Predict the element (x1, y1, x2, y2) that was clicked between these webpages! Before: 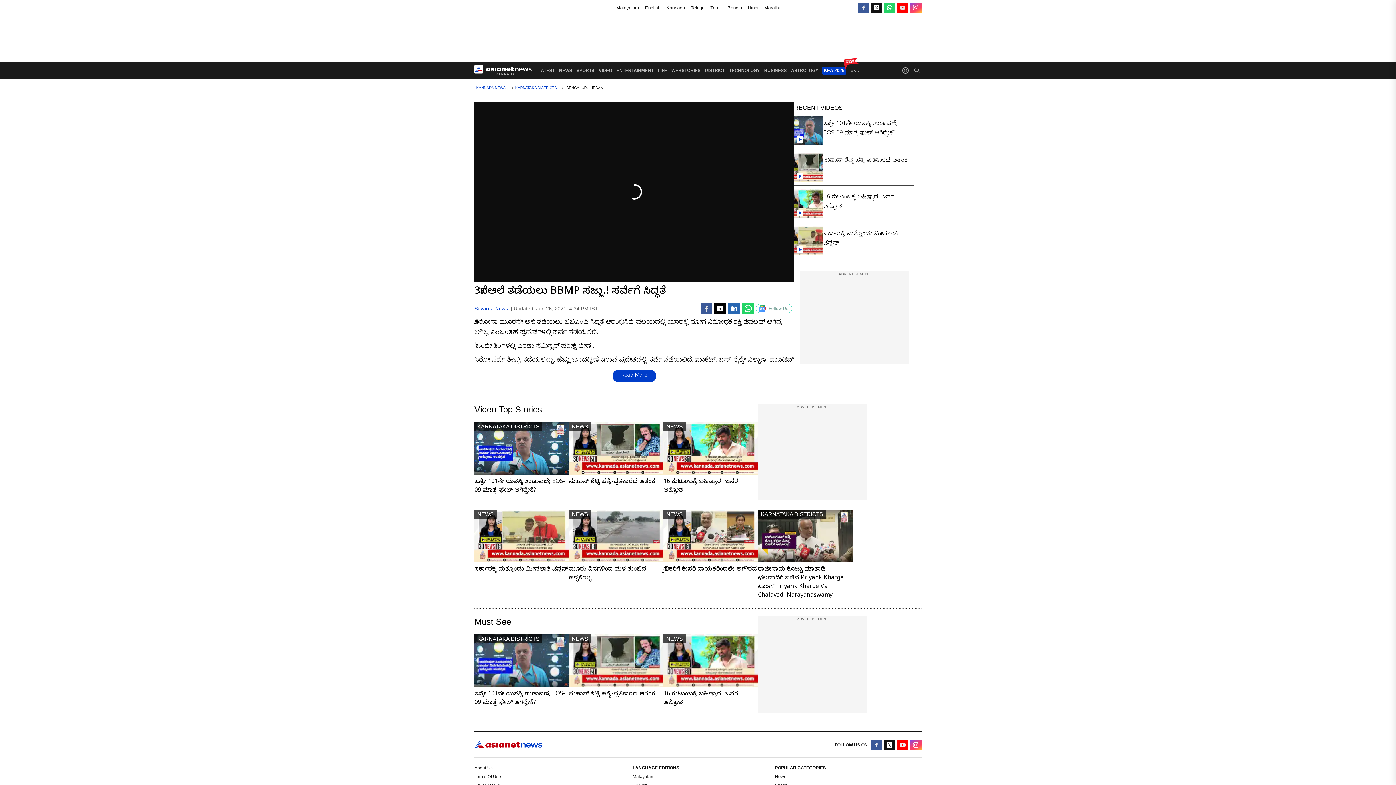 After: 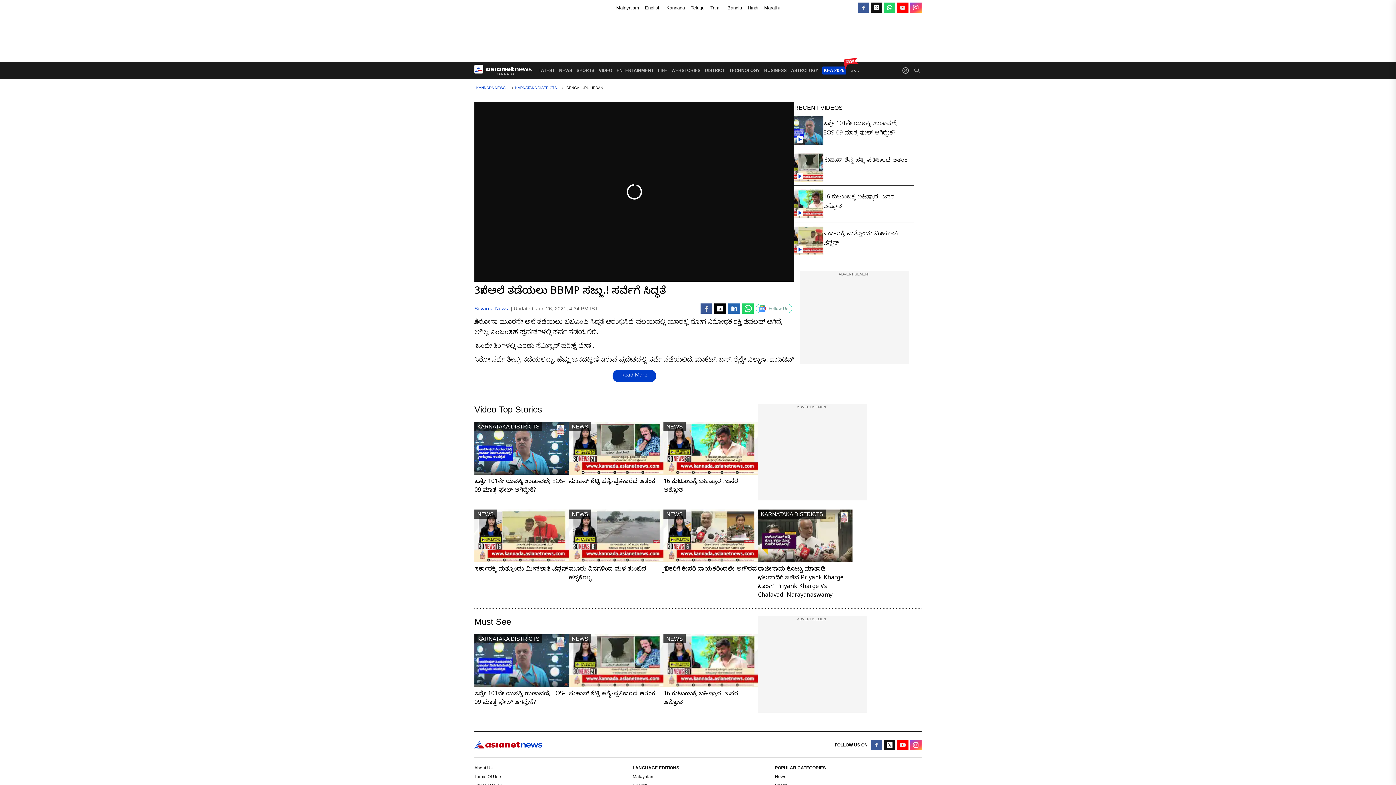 Action: bbox: (728, 306, 739, 314)